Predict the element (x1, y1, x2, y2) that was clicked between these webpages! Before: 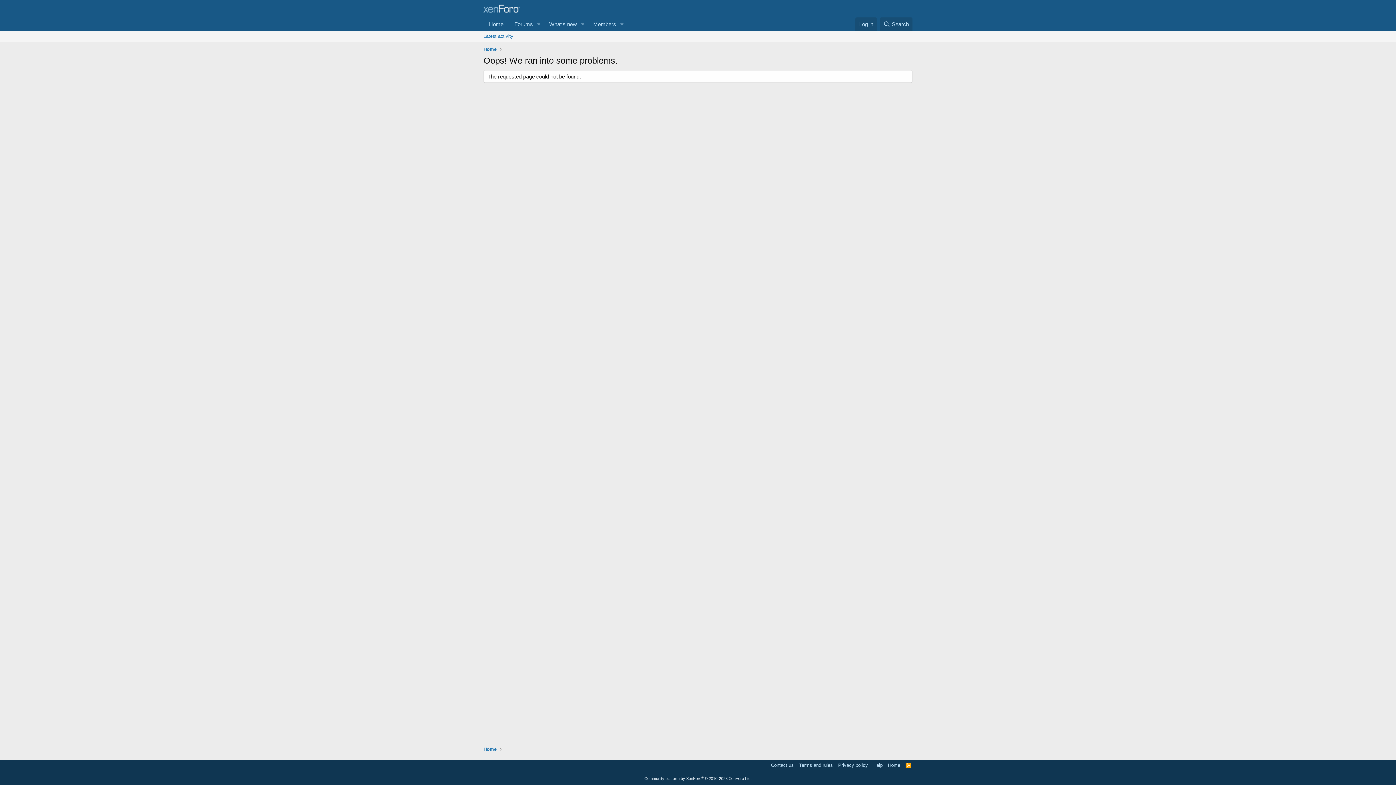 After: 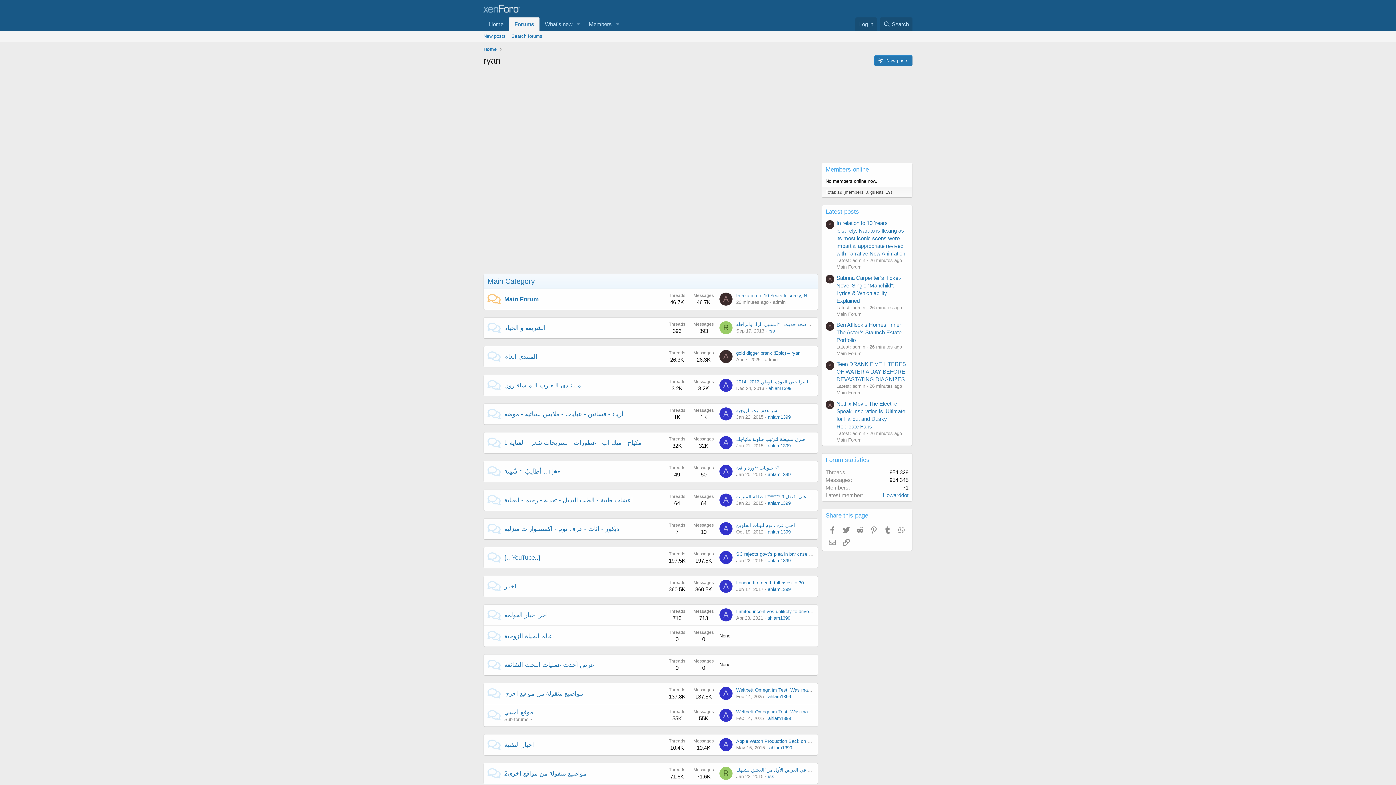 Action: bbox: (886, 762, 902, 769) label: Home